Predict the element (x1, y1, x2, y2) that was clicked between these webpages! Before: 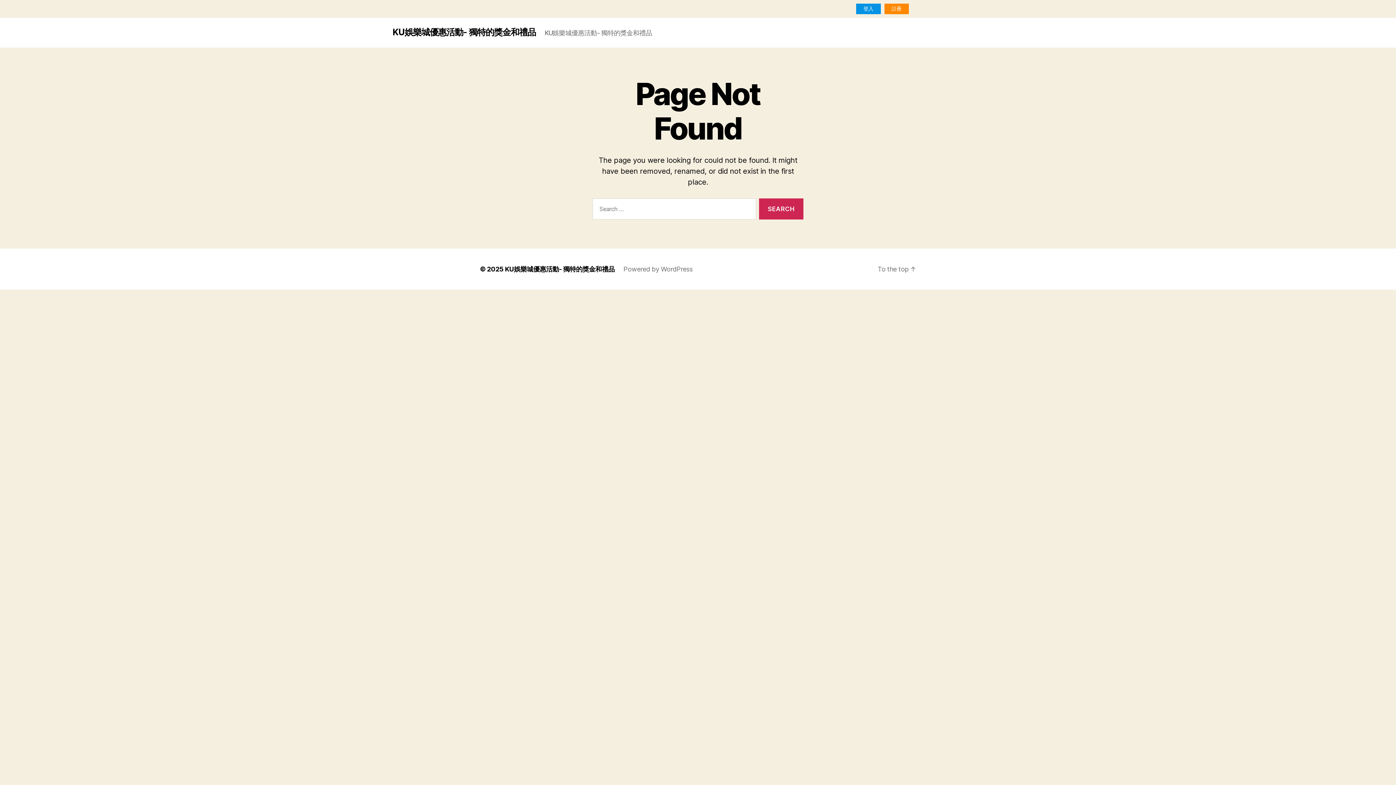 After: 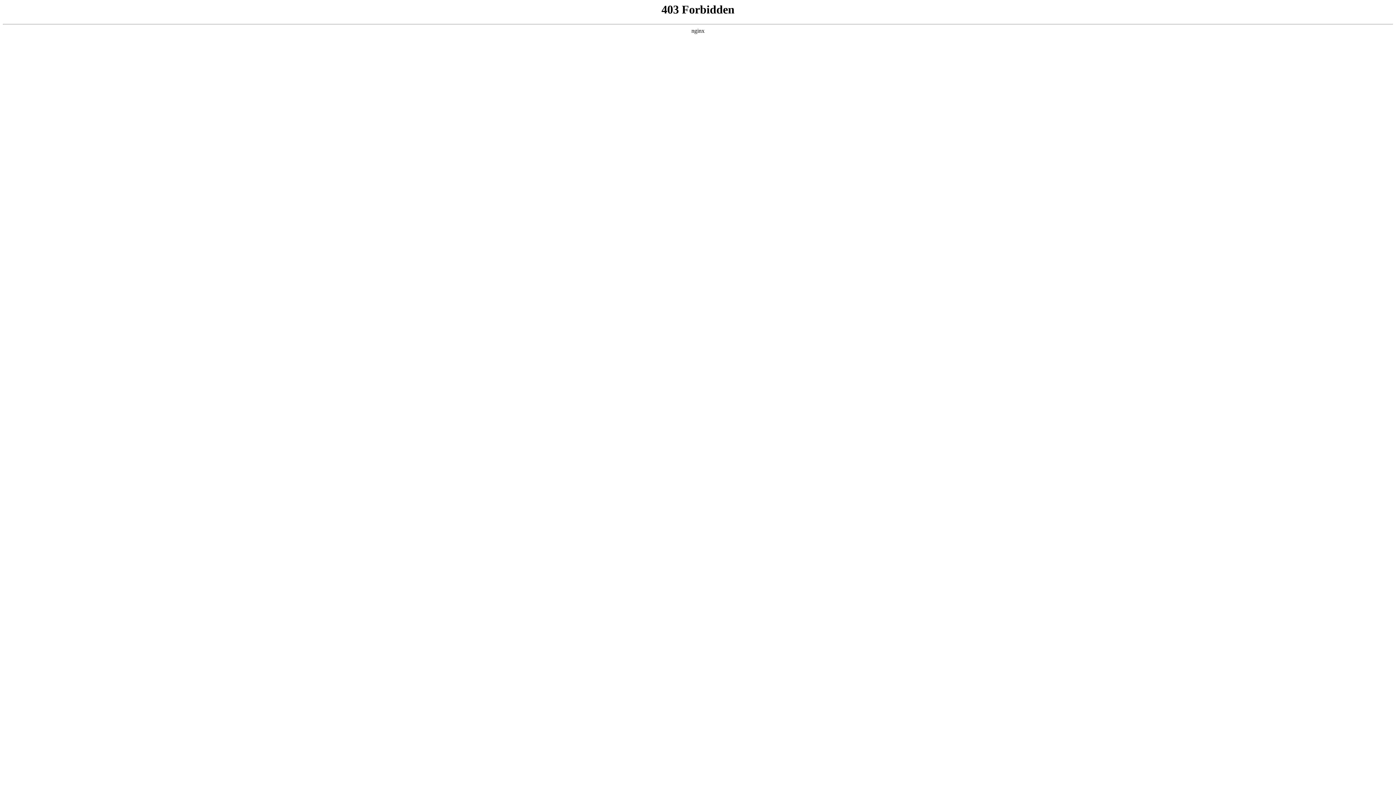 Action: label: Powered by WordPress bbox: (623, 265, 692, 273)